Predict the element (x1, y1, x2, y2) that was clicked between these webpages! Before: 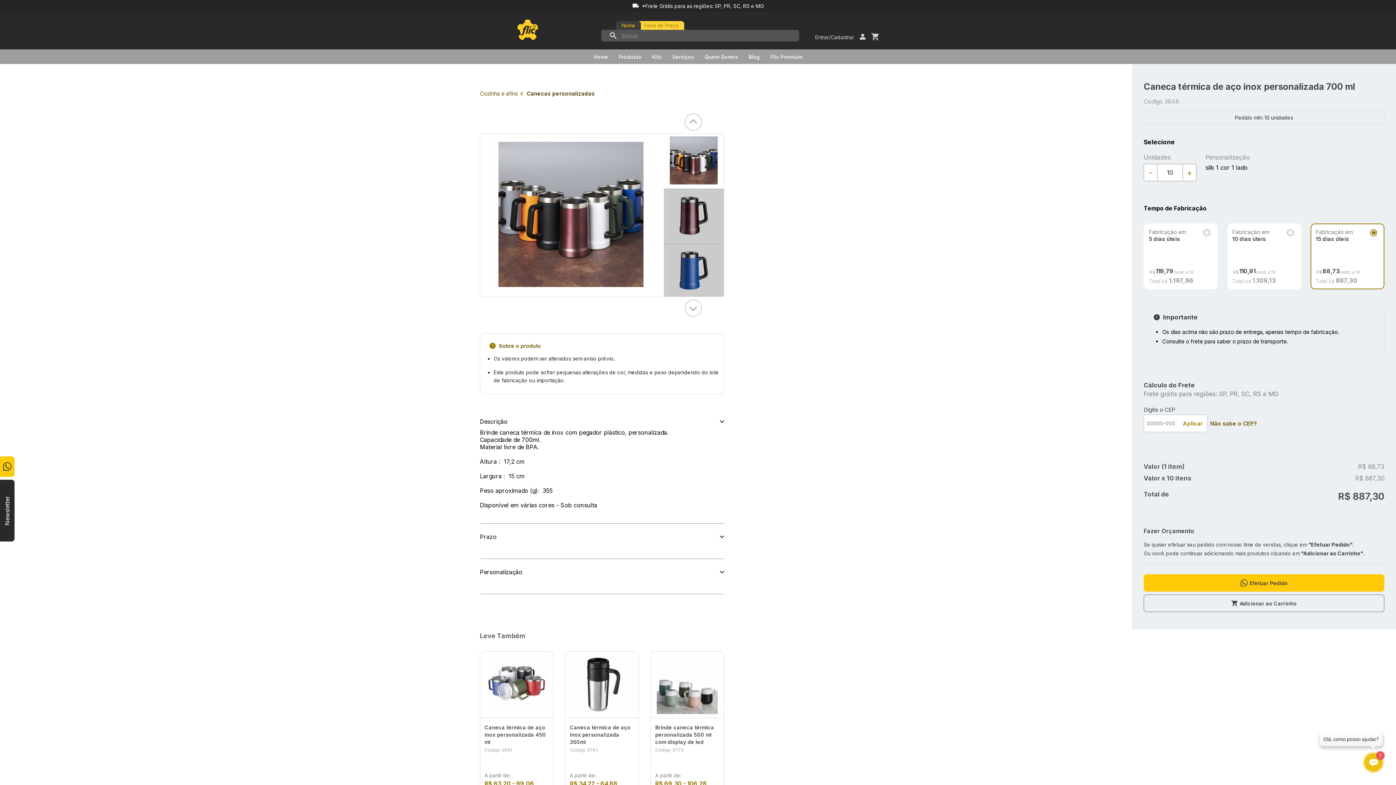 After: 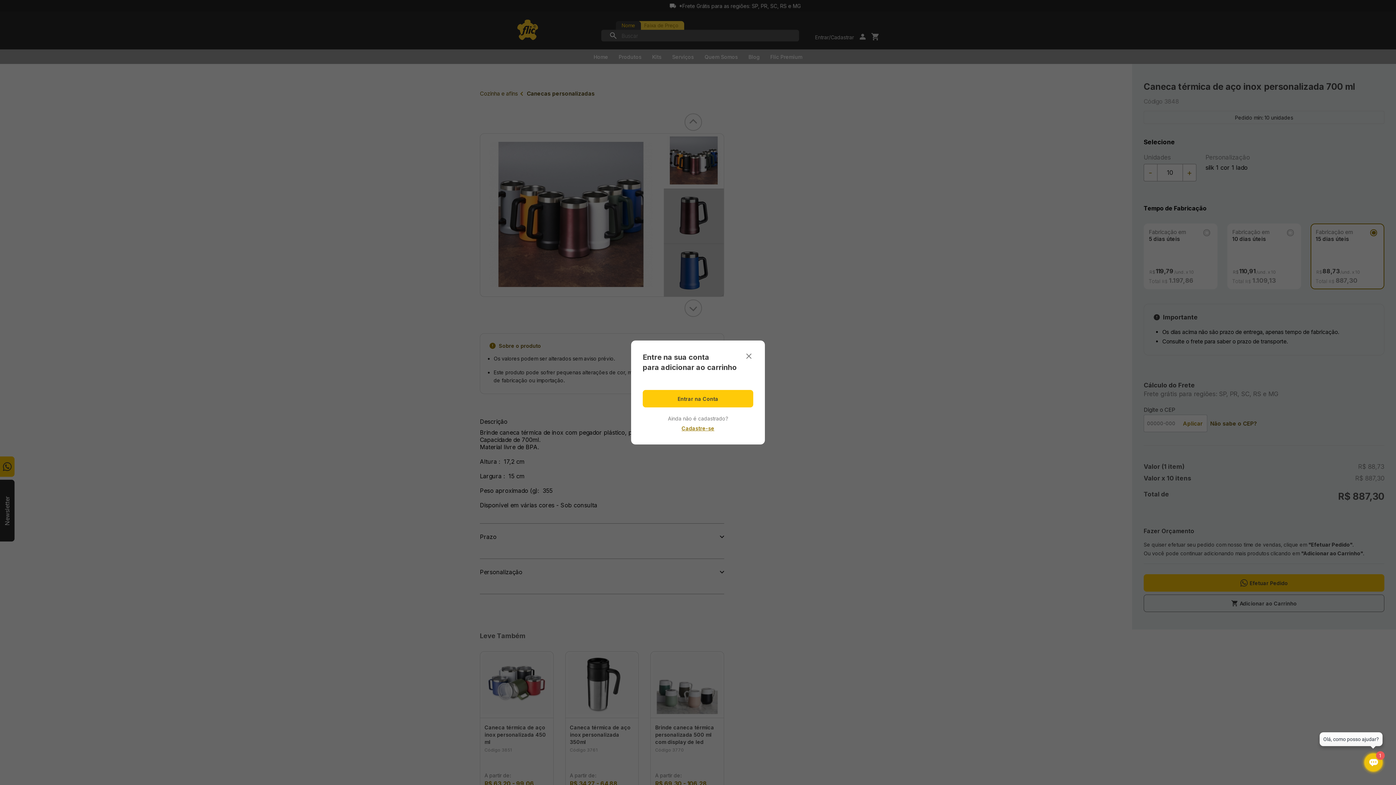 Action: bbox: (1144, 594, 1384, 612) label: Adicionar ao Carrinho